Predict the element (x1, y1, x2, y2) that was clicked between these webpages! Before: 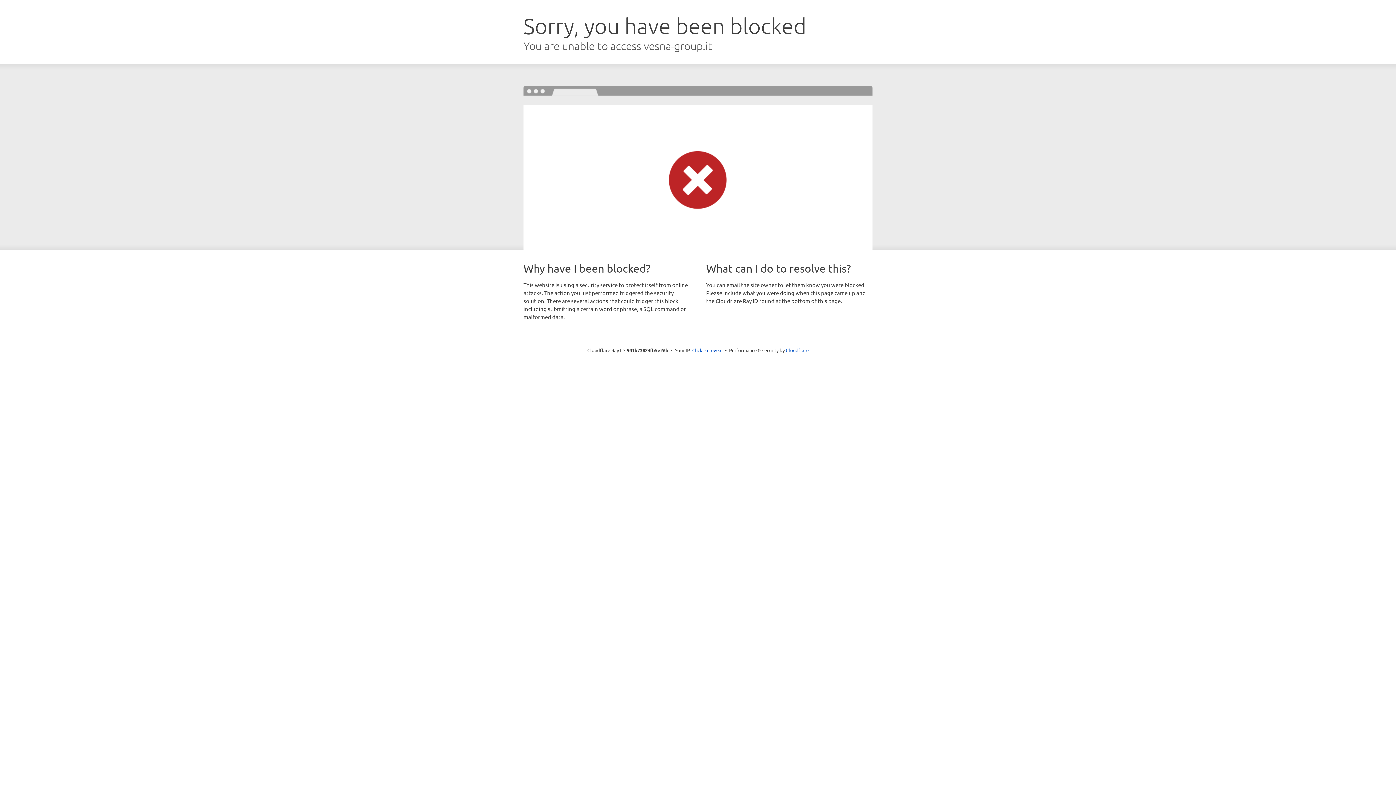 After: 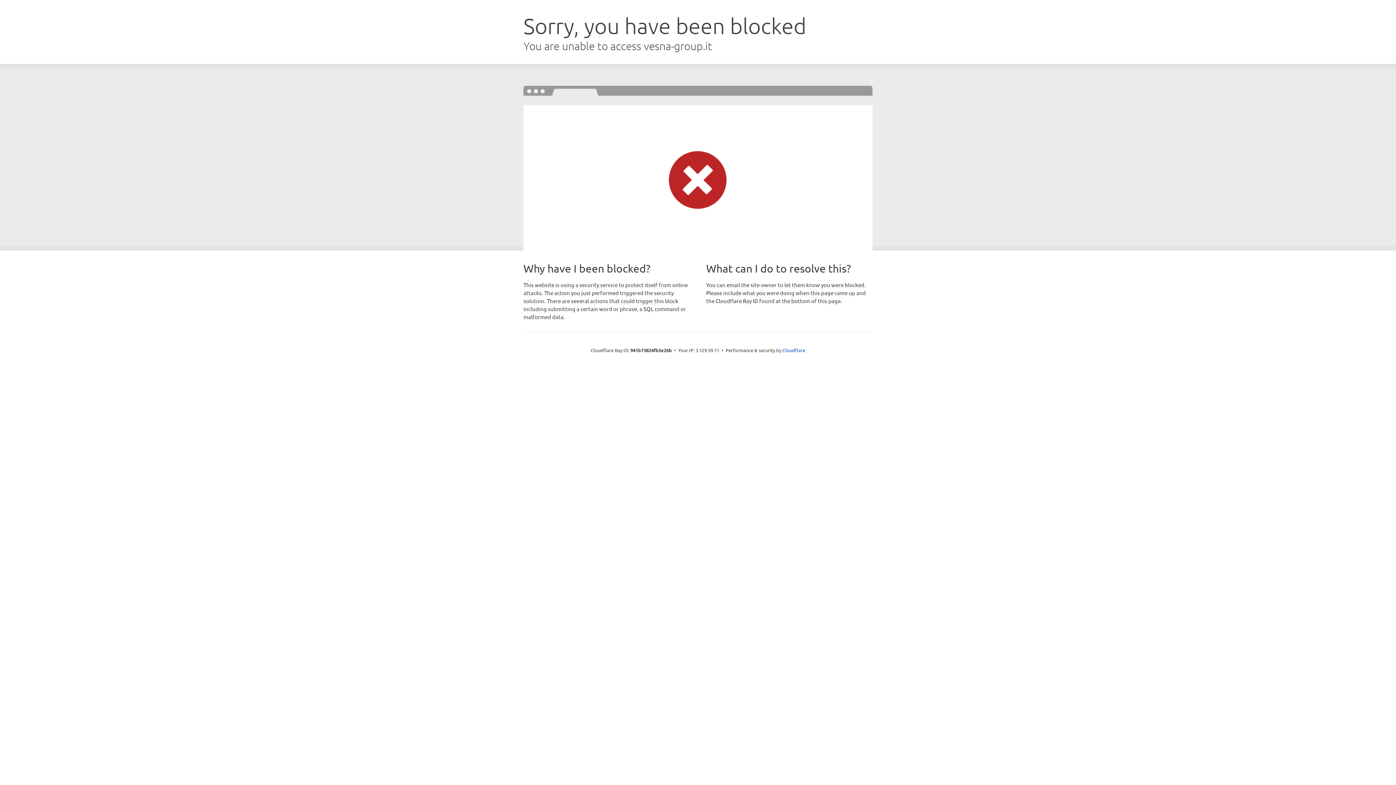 Action: bbox: (692, 346, 722, 353) label: Click to reveal